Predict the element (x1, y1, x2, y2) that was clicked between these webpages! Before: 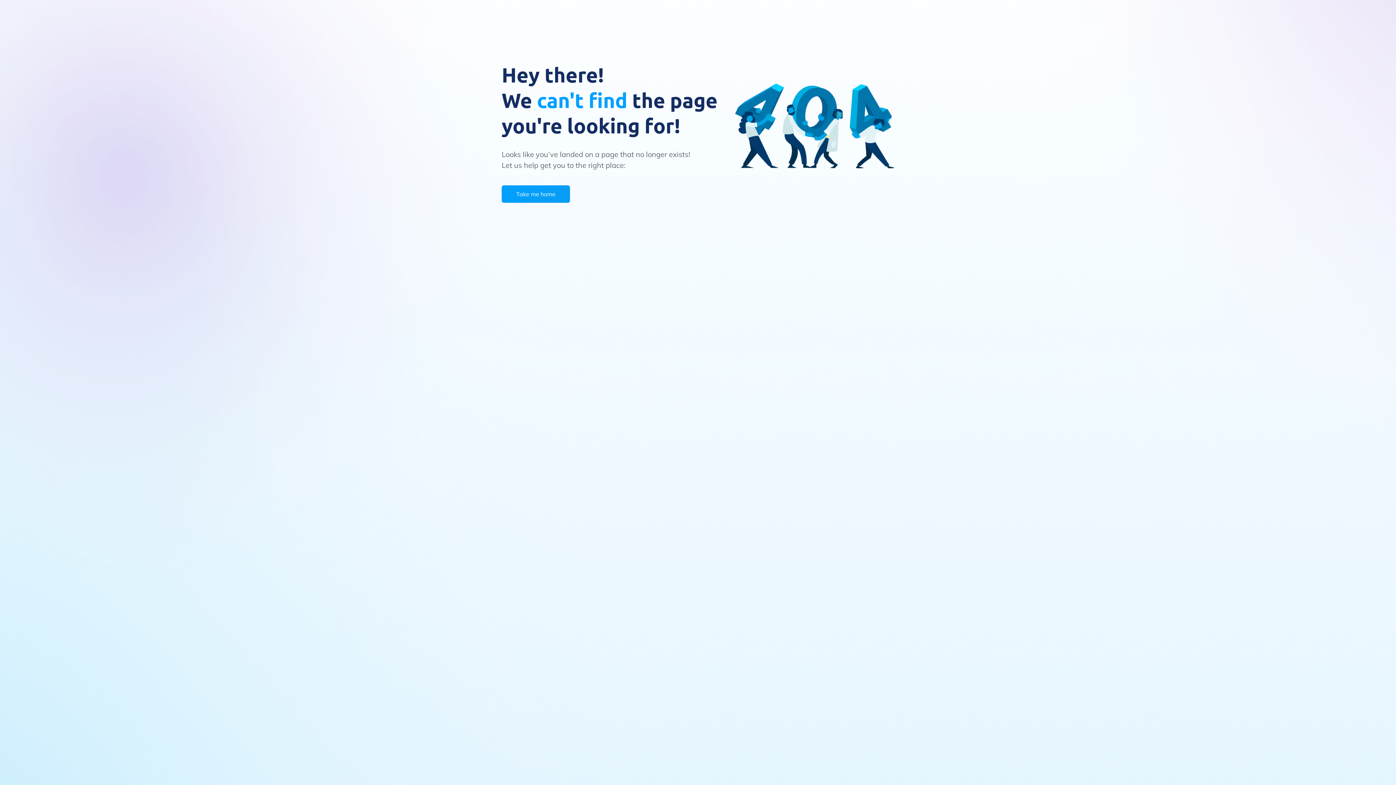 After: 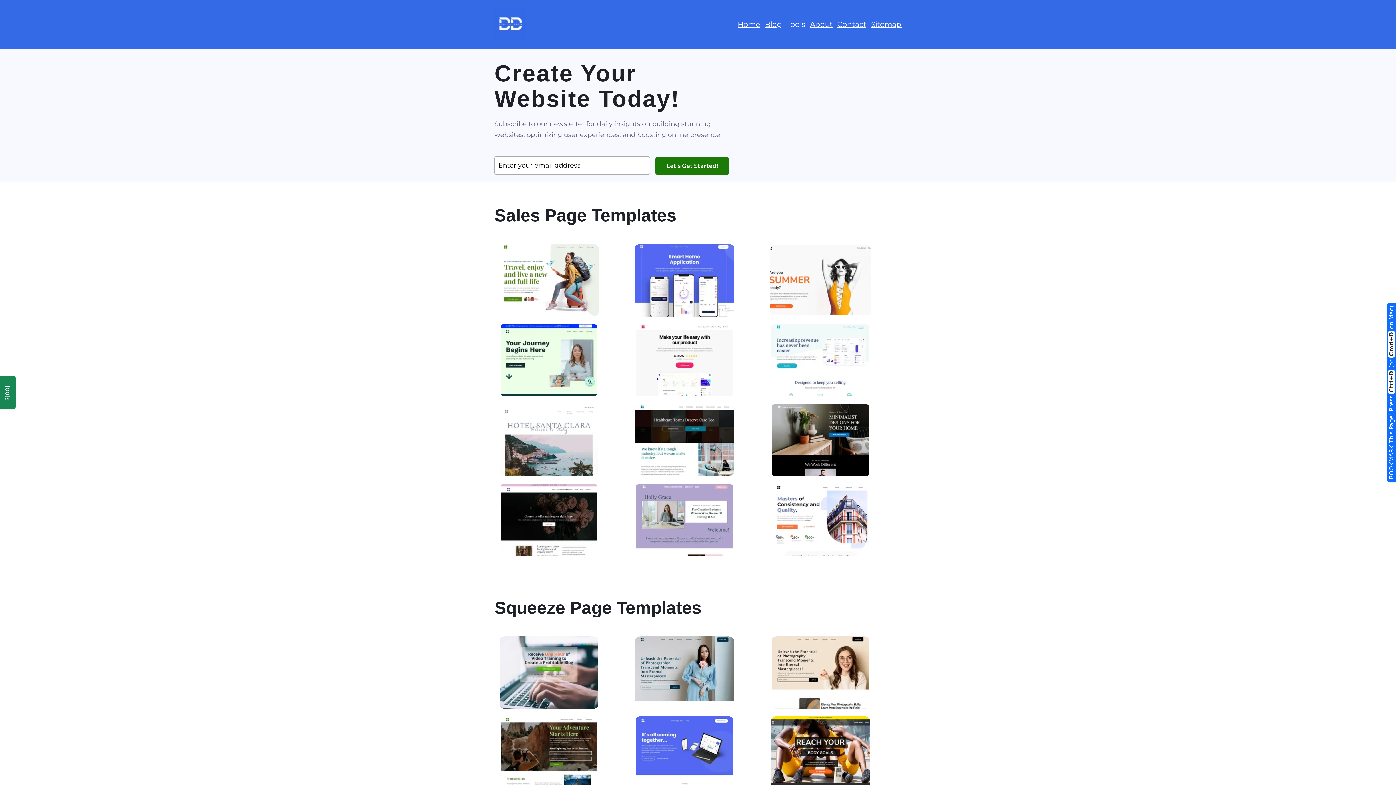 Action: bbox: (501, 185, 570, 202) label: Take me home